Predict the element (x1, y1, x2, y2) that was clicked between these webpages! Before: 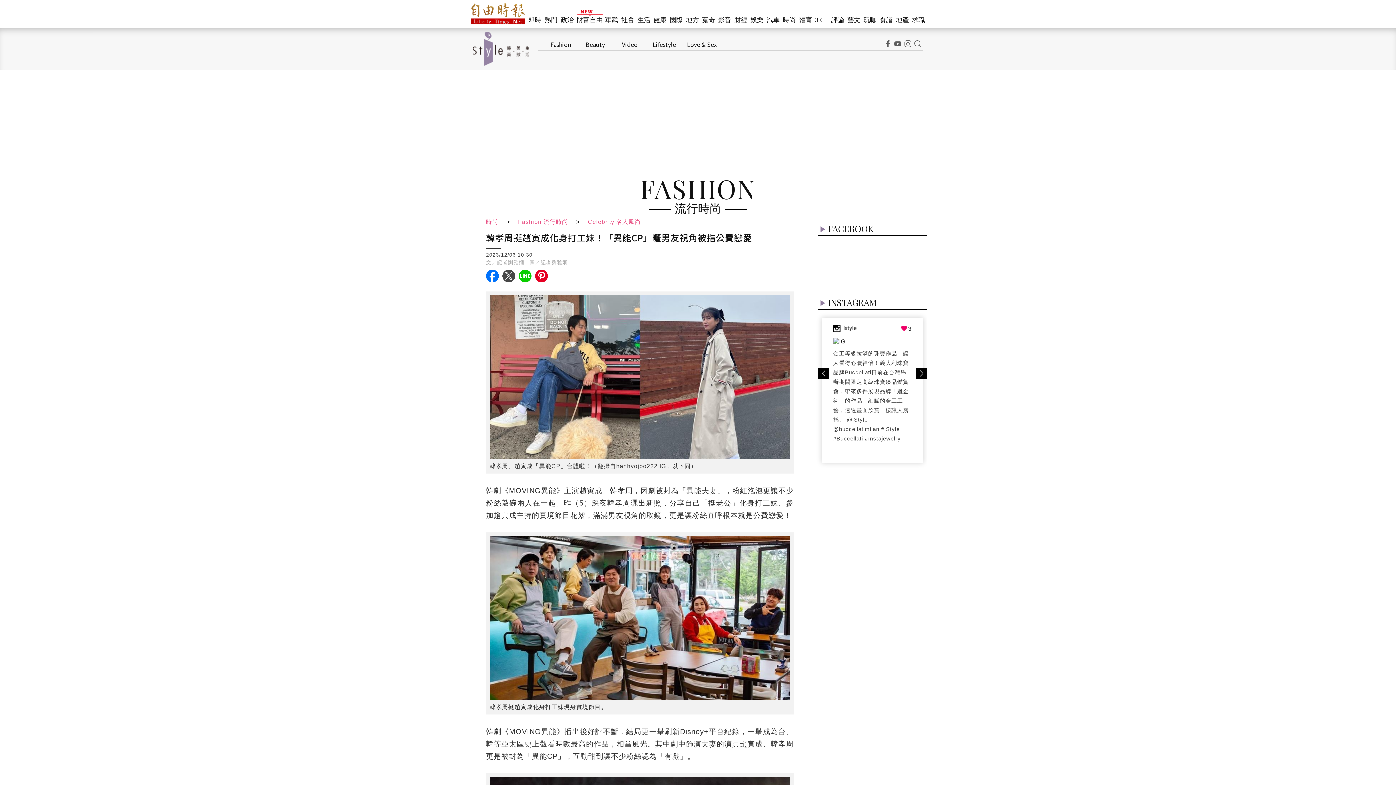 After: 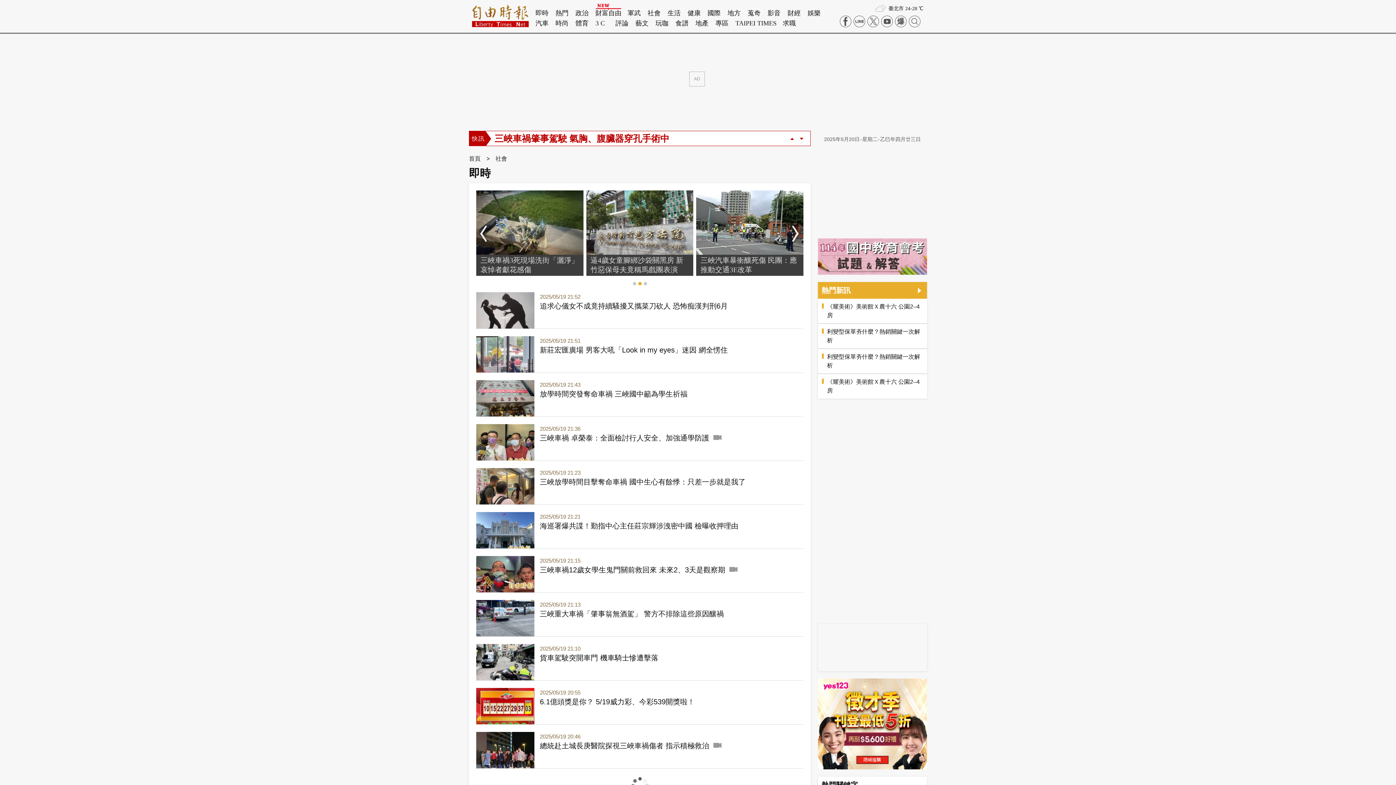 Action: bbox: (621, 12, 635, 28) label: 社會